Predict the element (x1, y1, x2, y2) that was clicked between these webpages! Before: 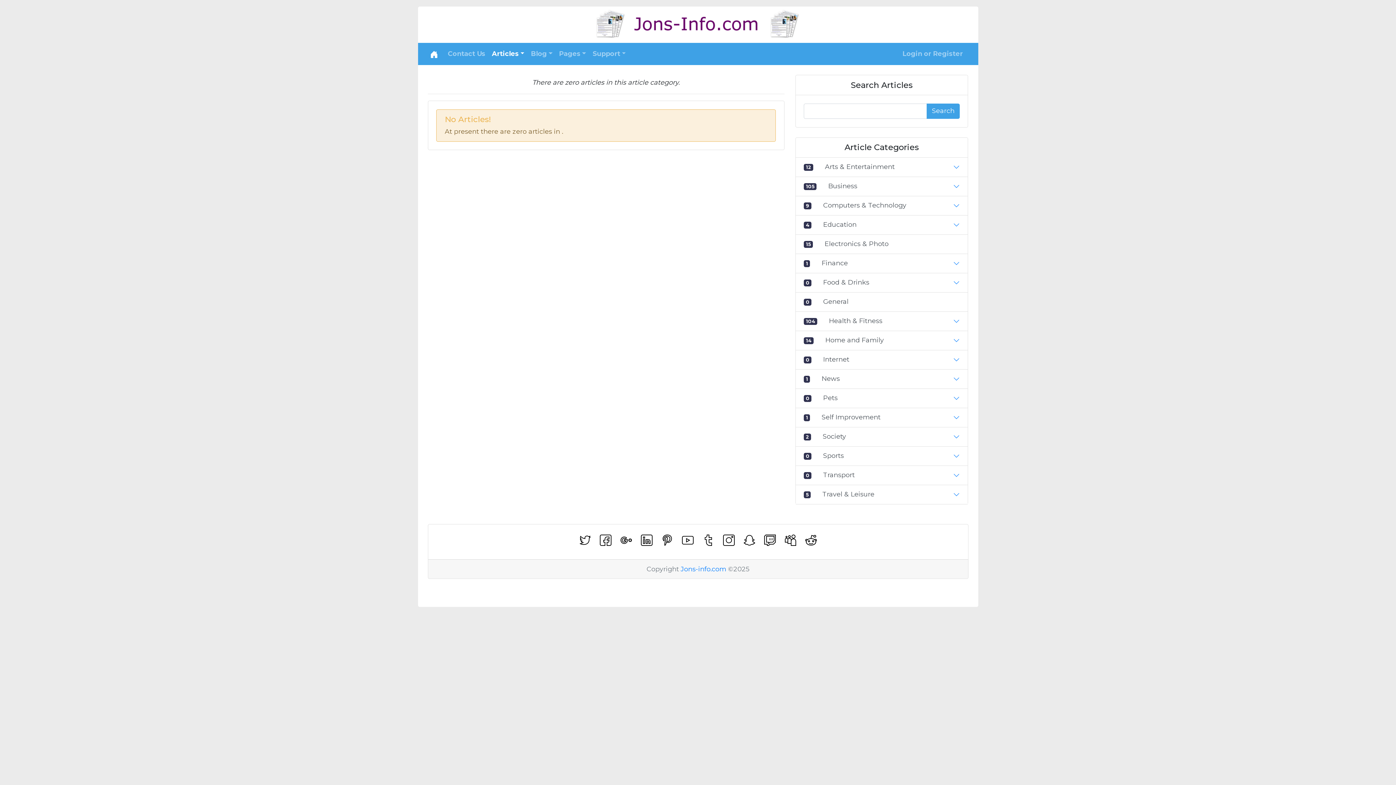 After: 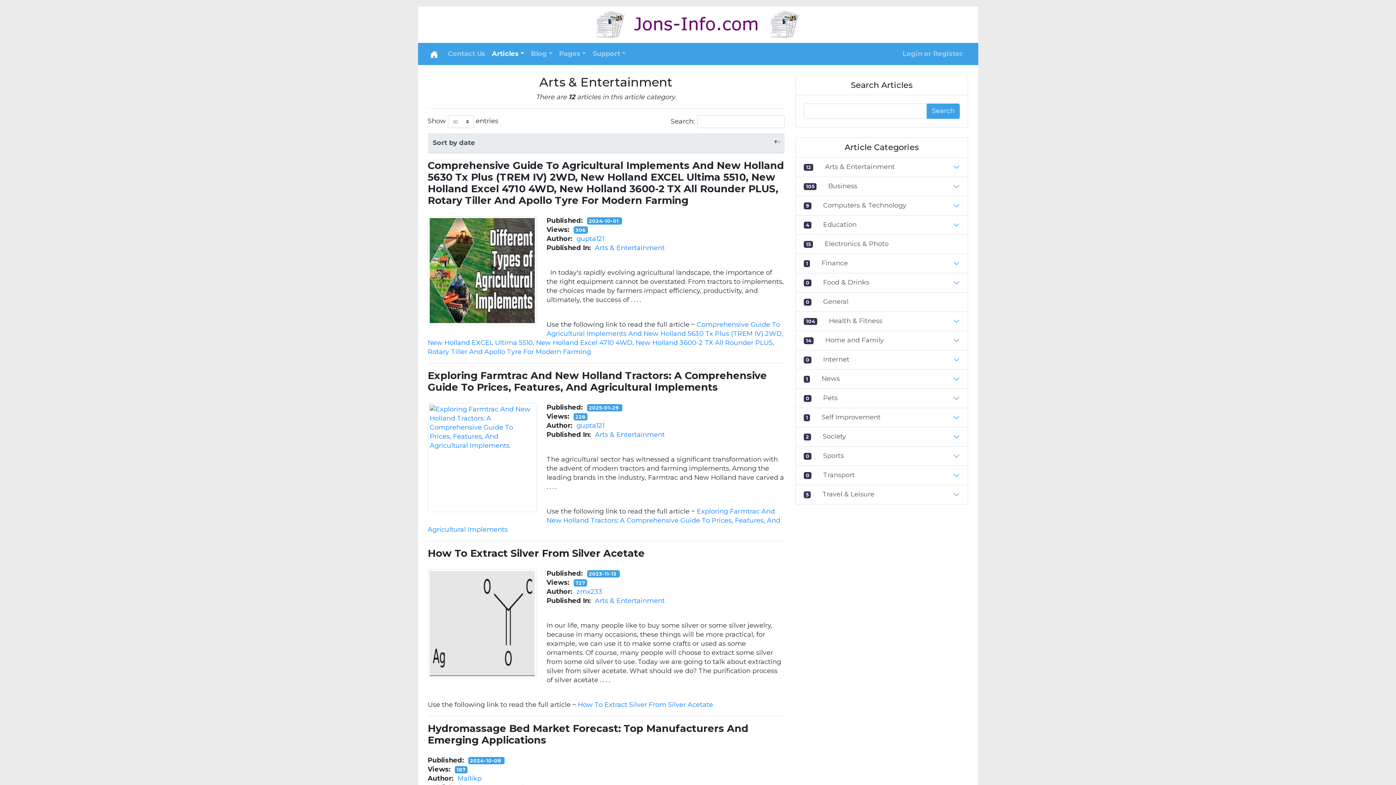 Action: label: Arts & Entertainment bbox: (825, 162, 894, 170)